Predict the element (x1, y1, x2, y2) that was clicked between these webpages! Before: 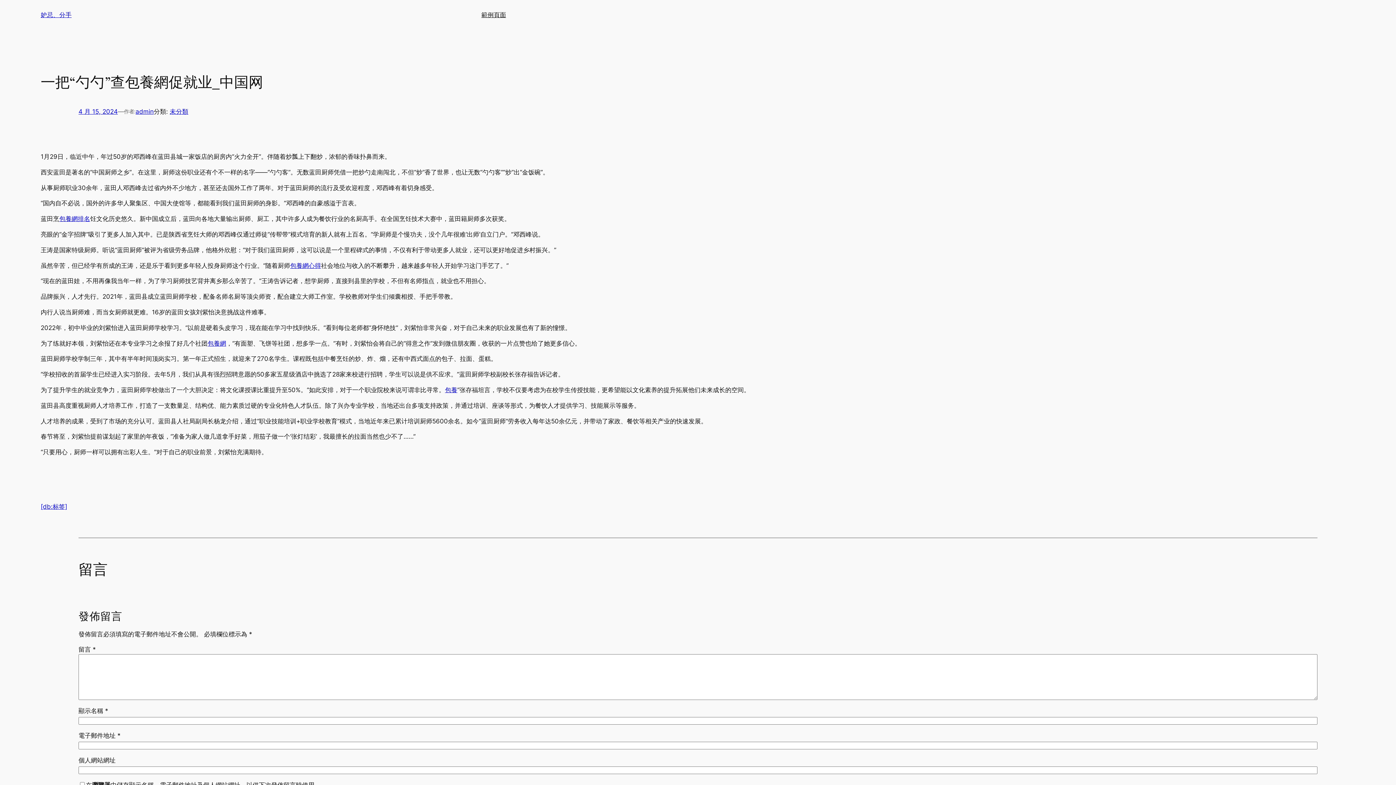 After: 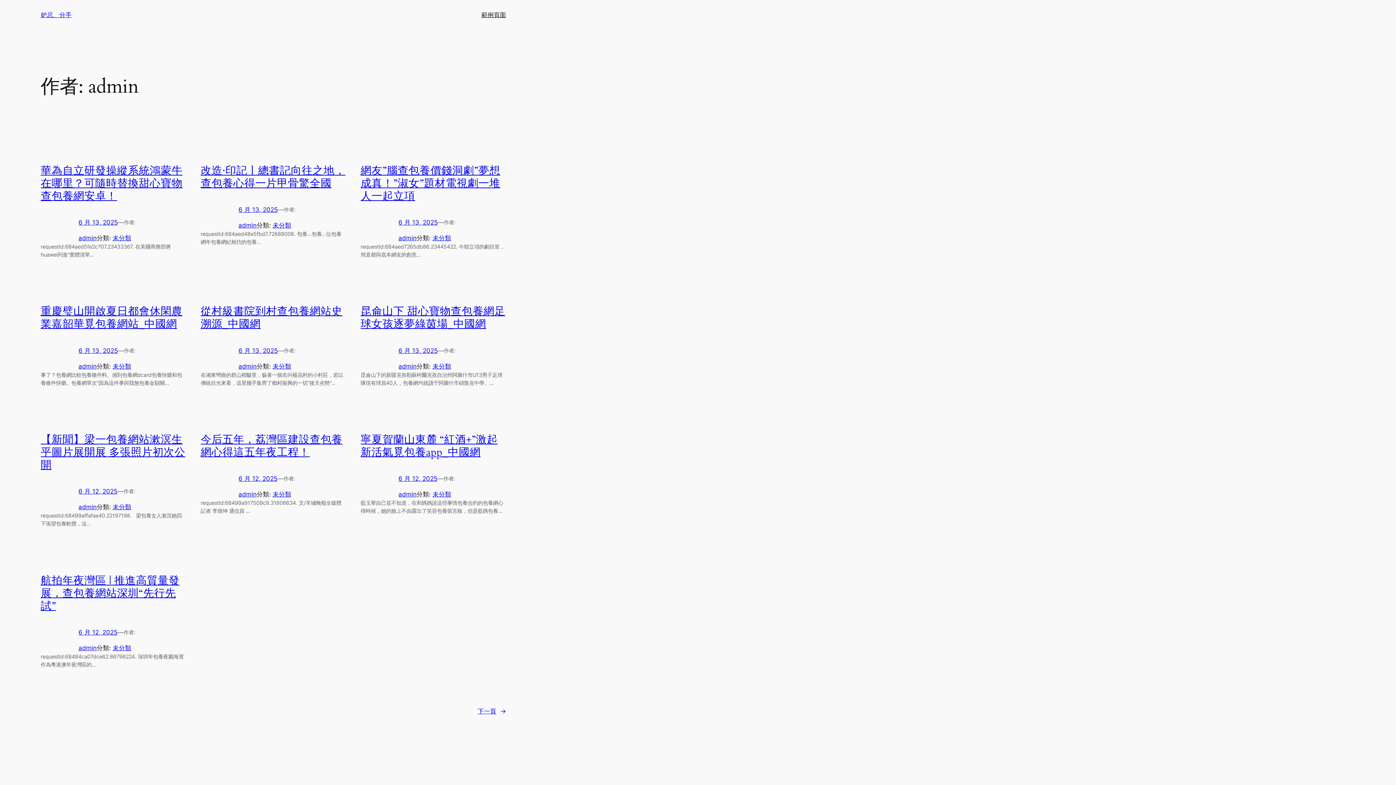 Action: bbox: (135, 108, 153, 115) label: admin